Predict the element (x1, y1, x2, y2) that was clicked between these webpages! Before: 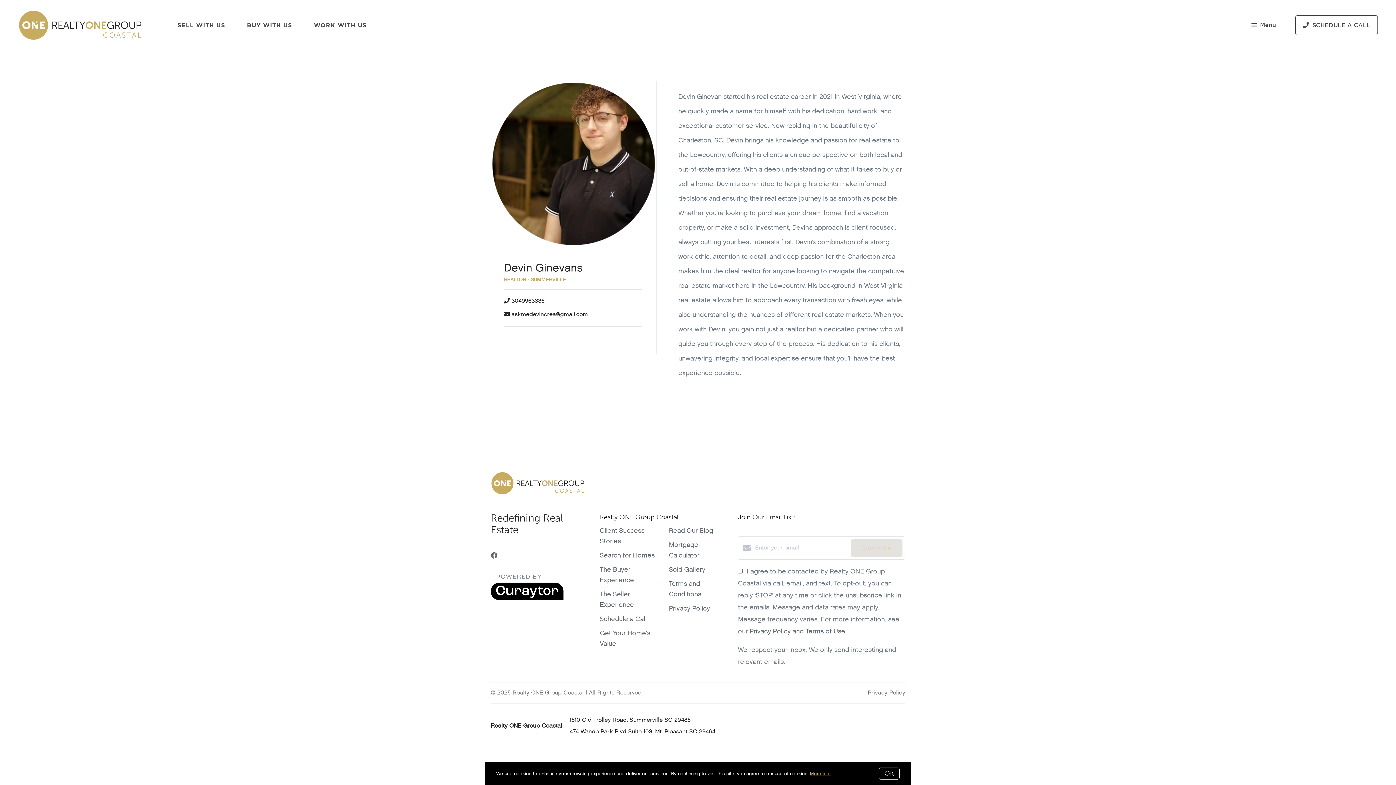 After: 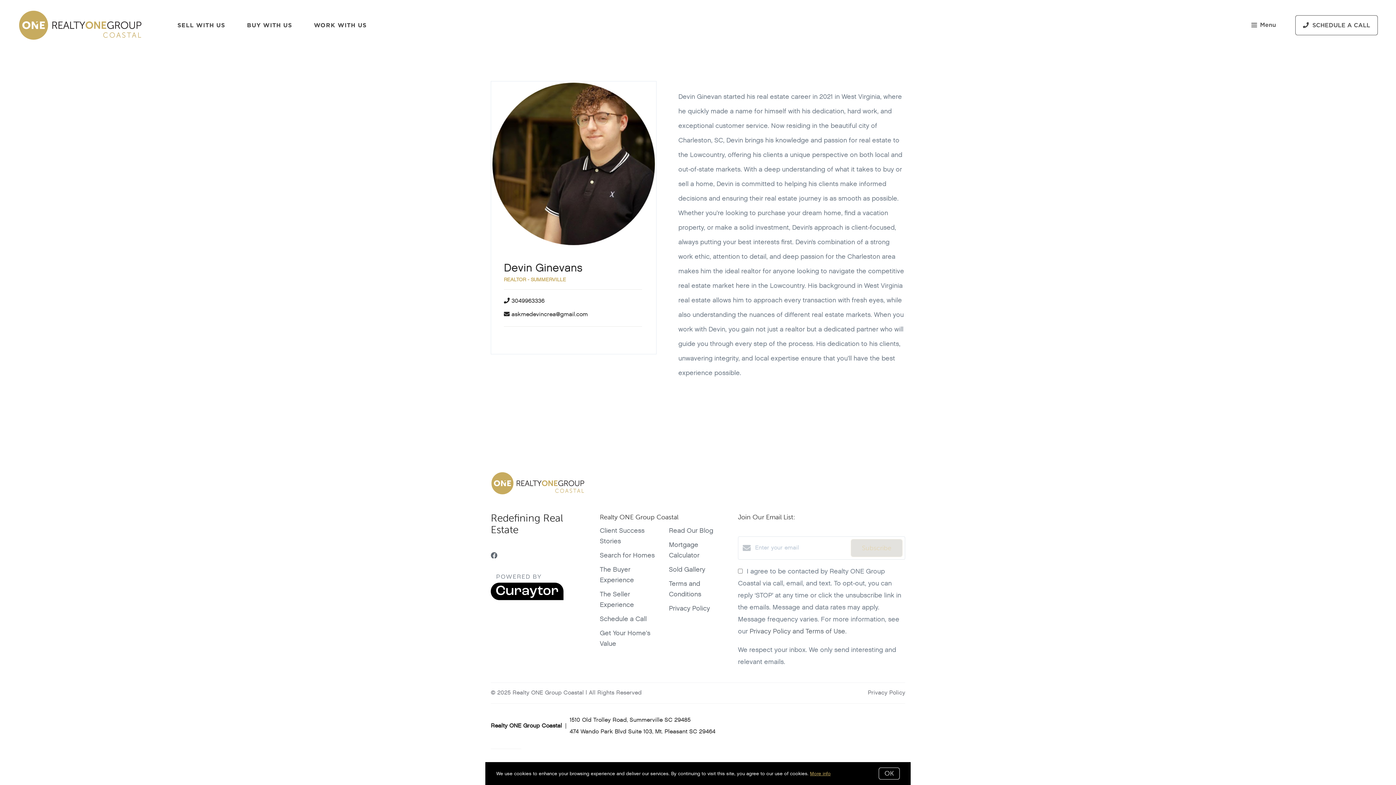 Action: bbox: (511, 310, 588, 318) label: askmedevincrea@gmail.com